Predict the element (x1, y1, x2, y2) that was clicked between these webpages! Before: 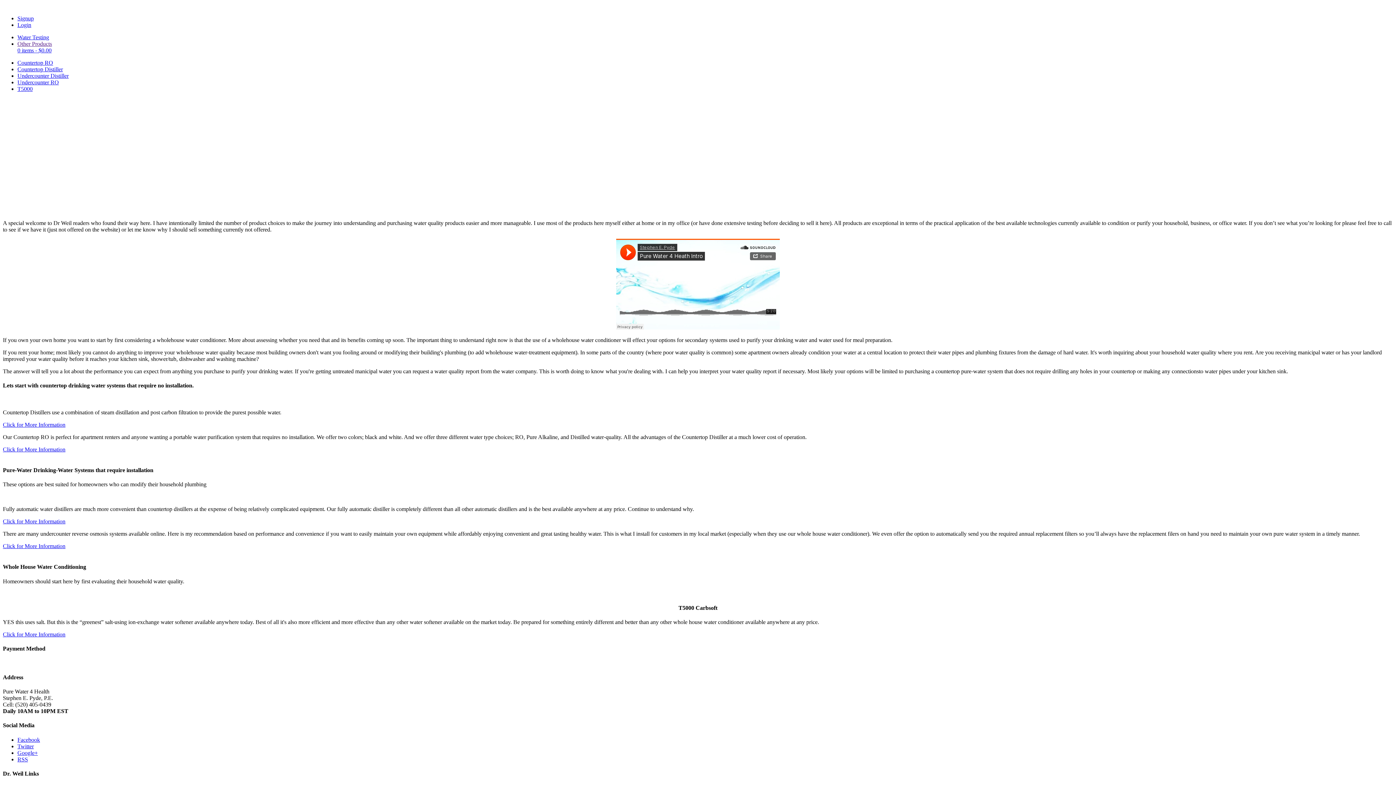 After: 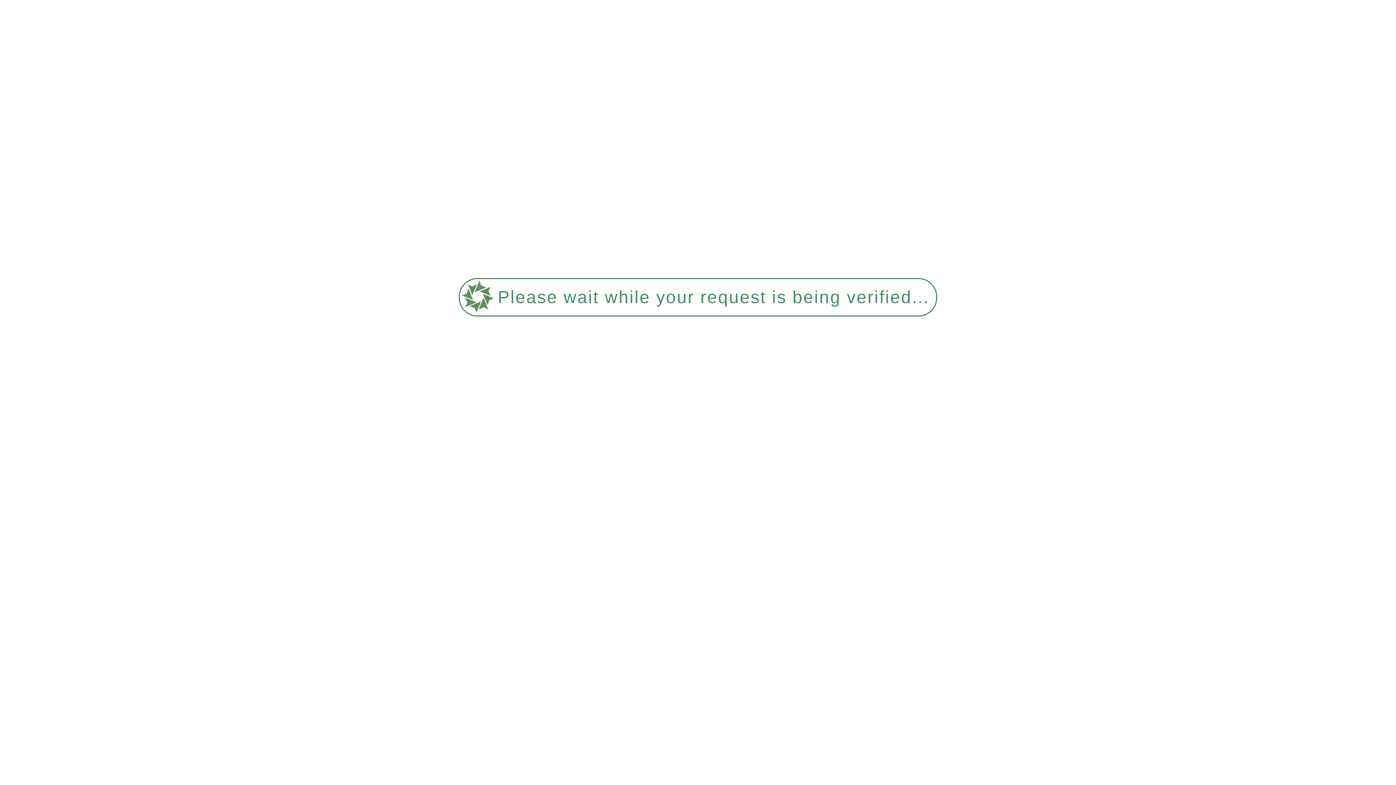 Action: label: Countertop RO bbox: (17, 59, 53, 65)